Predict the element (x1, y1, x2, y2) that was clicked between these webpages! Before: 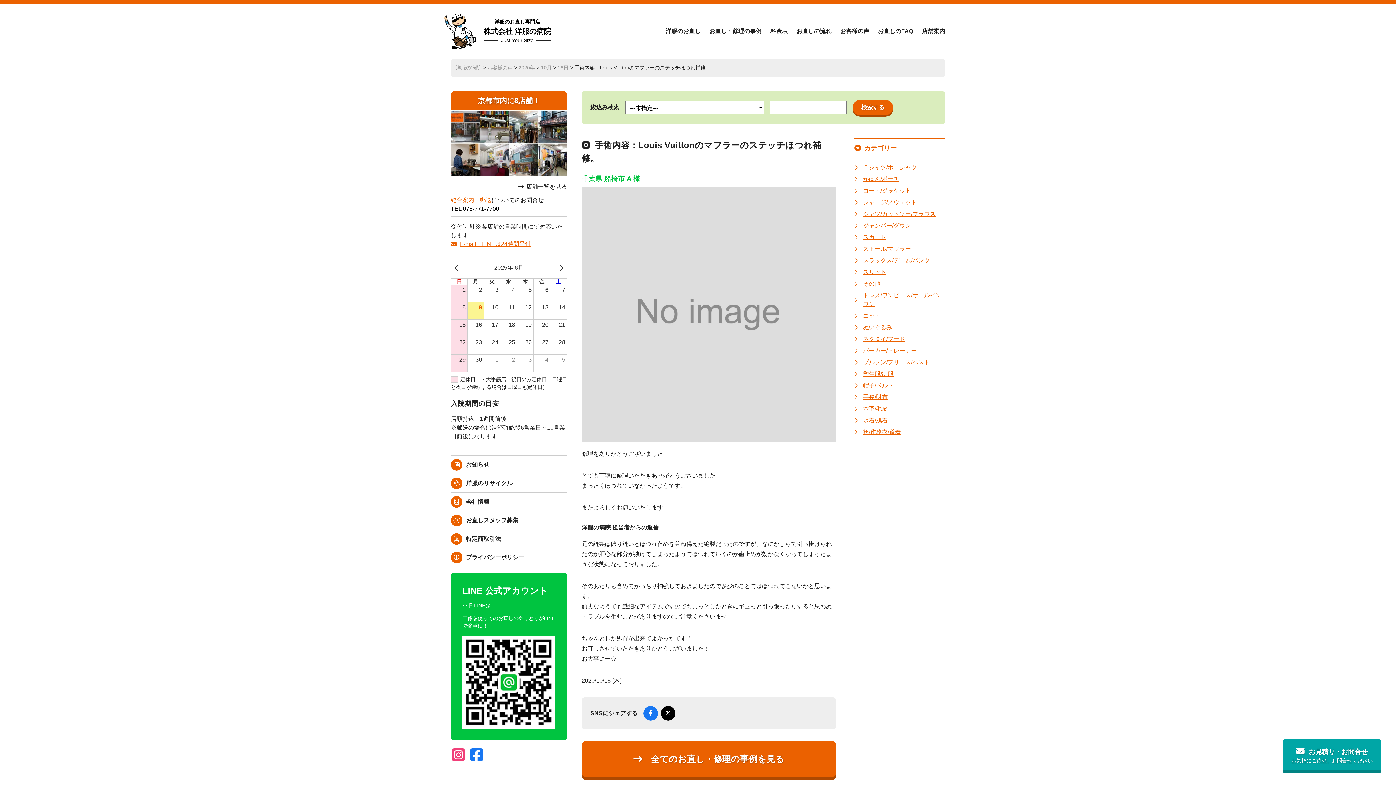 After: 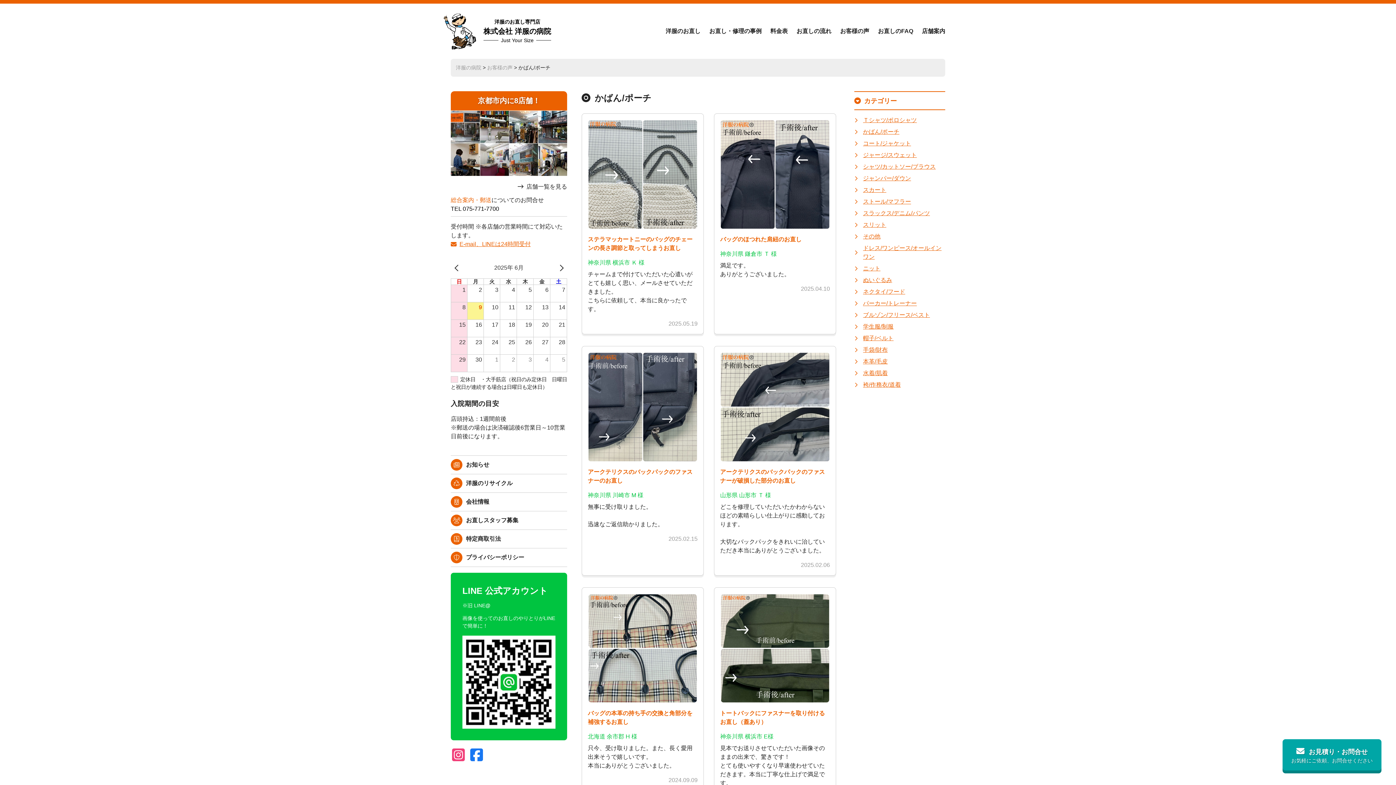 Action: label: かばん/ポーチ bbox: (854, 174, 899, 183)